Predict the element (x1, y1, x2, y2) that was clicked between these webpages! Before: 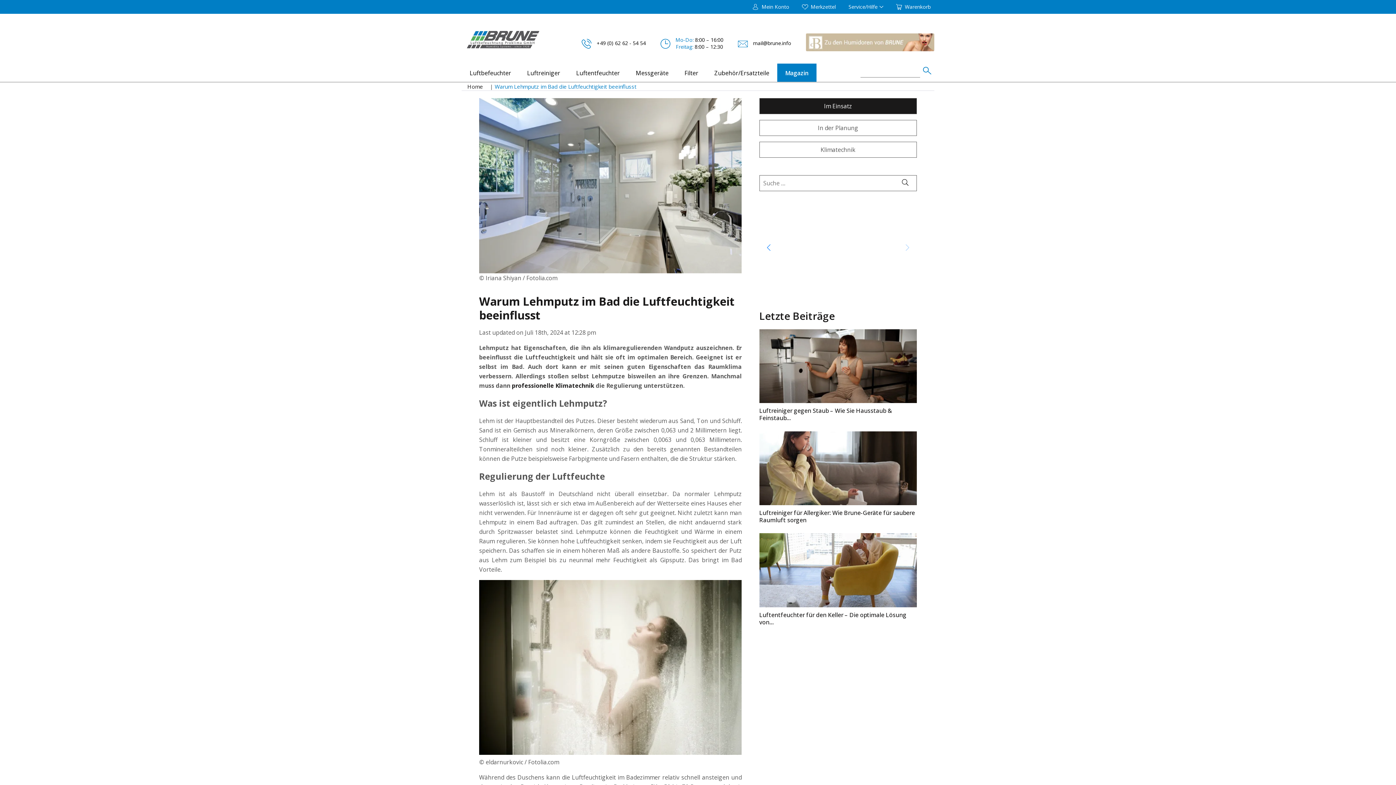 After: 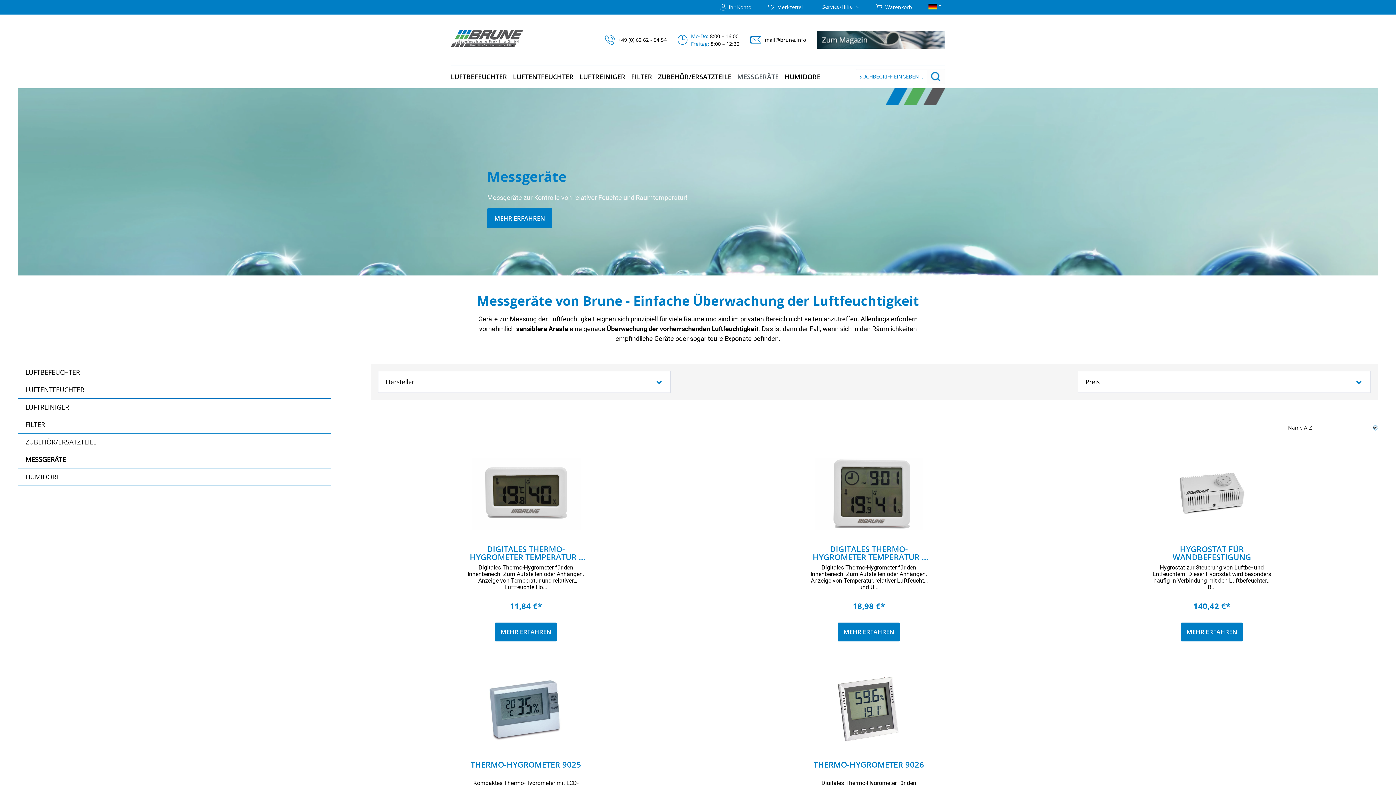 Action: label: Messgeräte bbox: (628, 63, 676, 81)